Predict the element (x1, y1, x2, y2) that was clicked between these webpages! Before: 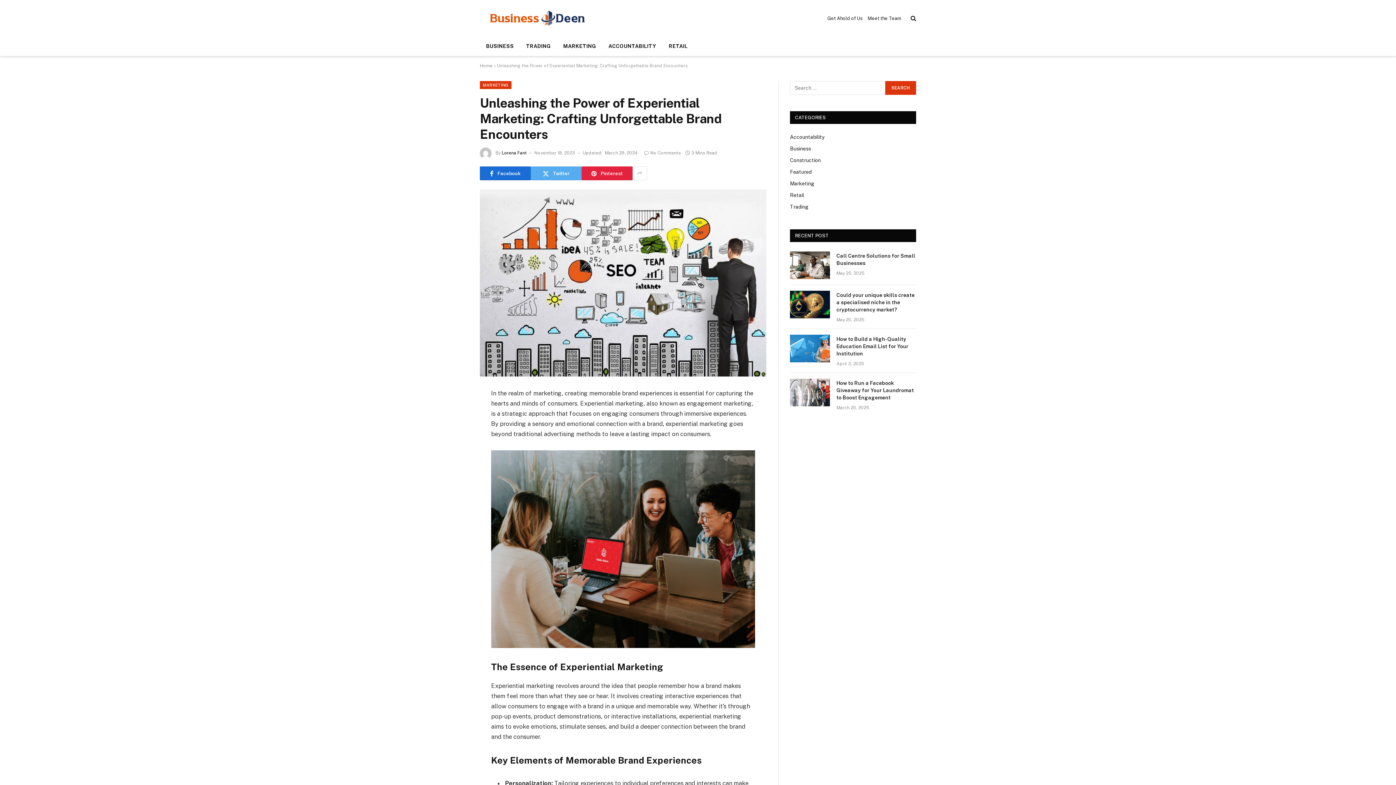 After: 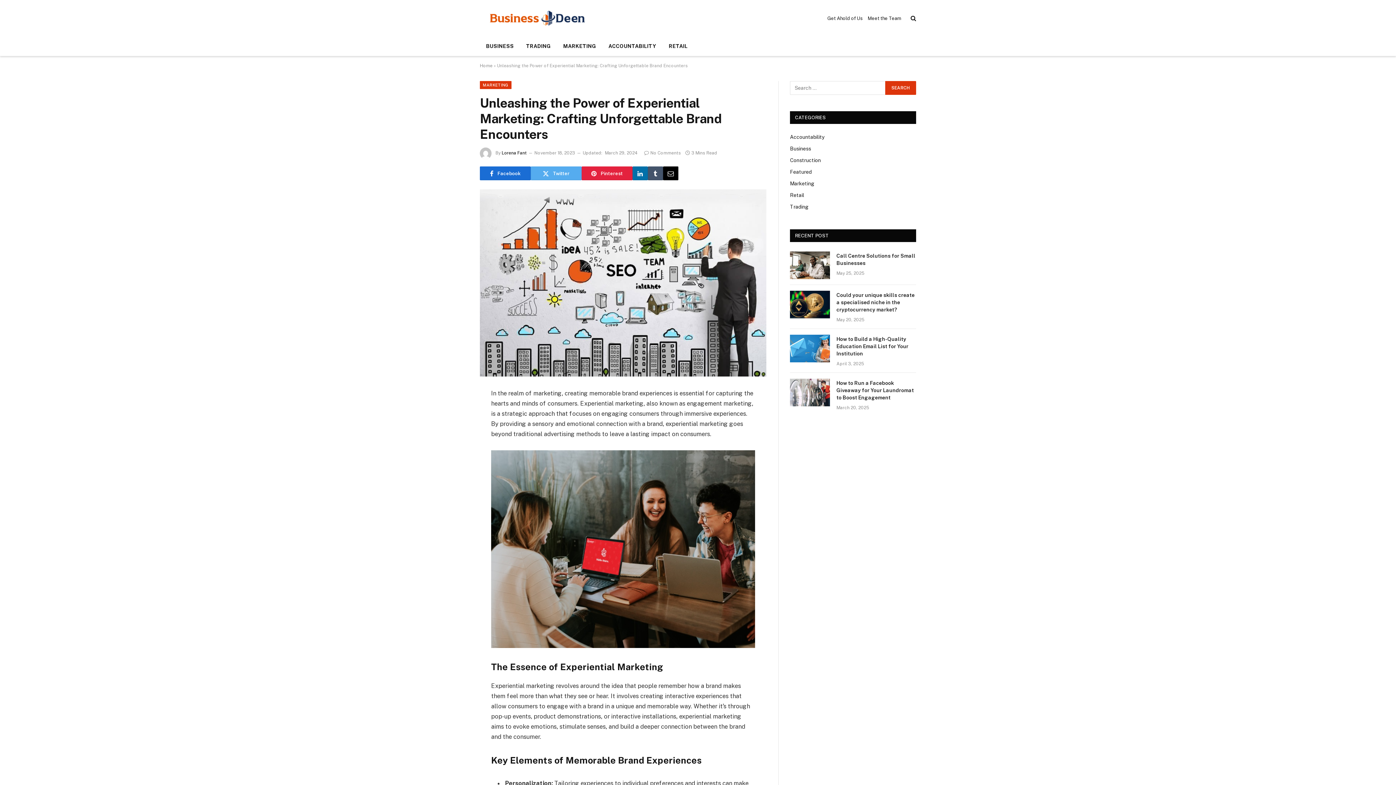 Action: bbox: (632, 166, 647, 180)